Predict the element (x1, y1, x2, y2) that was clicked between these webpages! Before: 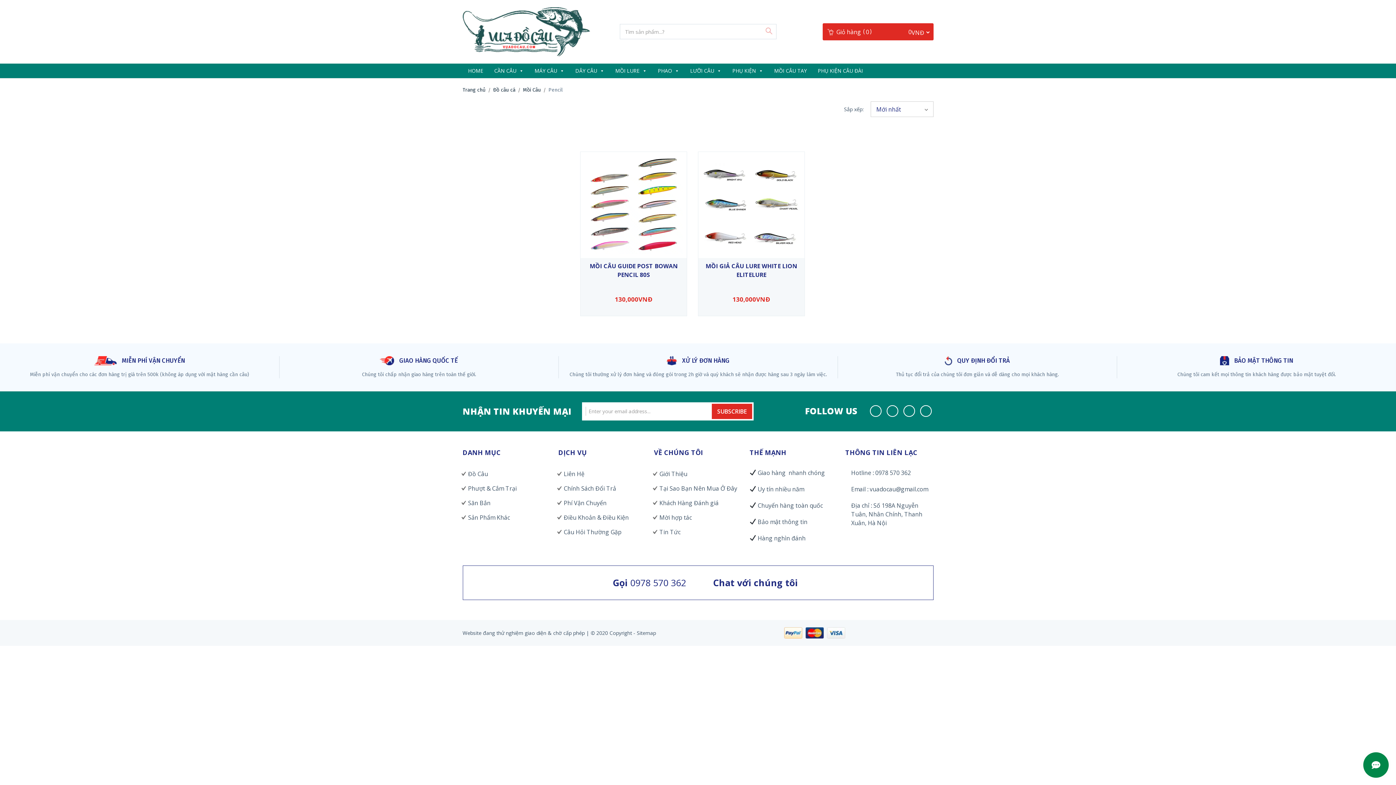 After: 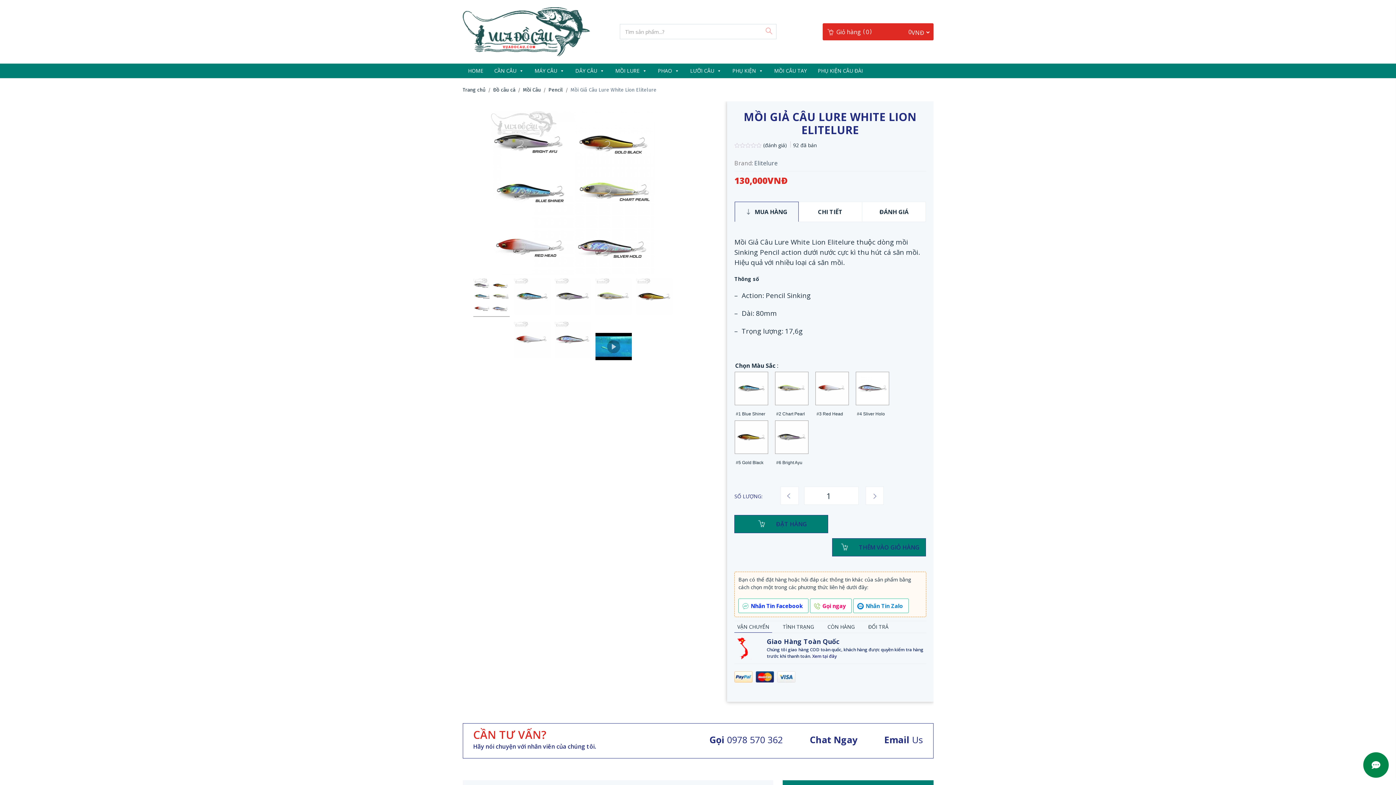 Action: bbox: (702, 155, 801, 254)